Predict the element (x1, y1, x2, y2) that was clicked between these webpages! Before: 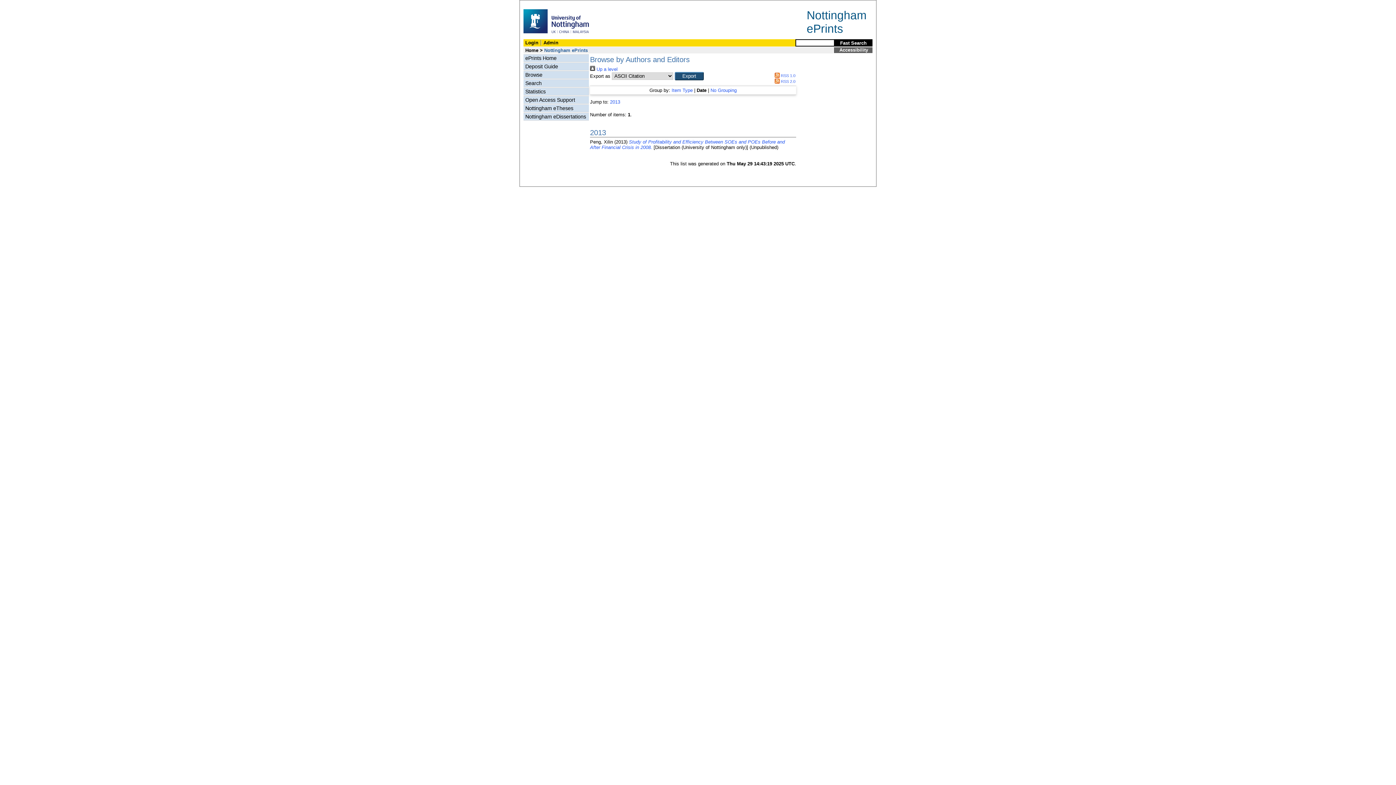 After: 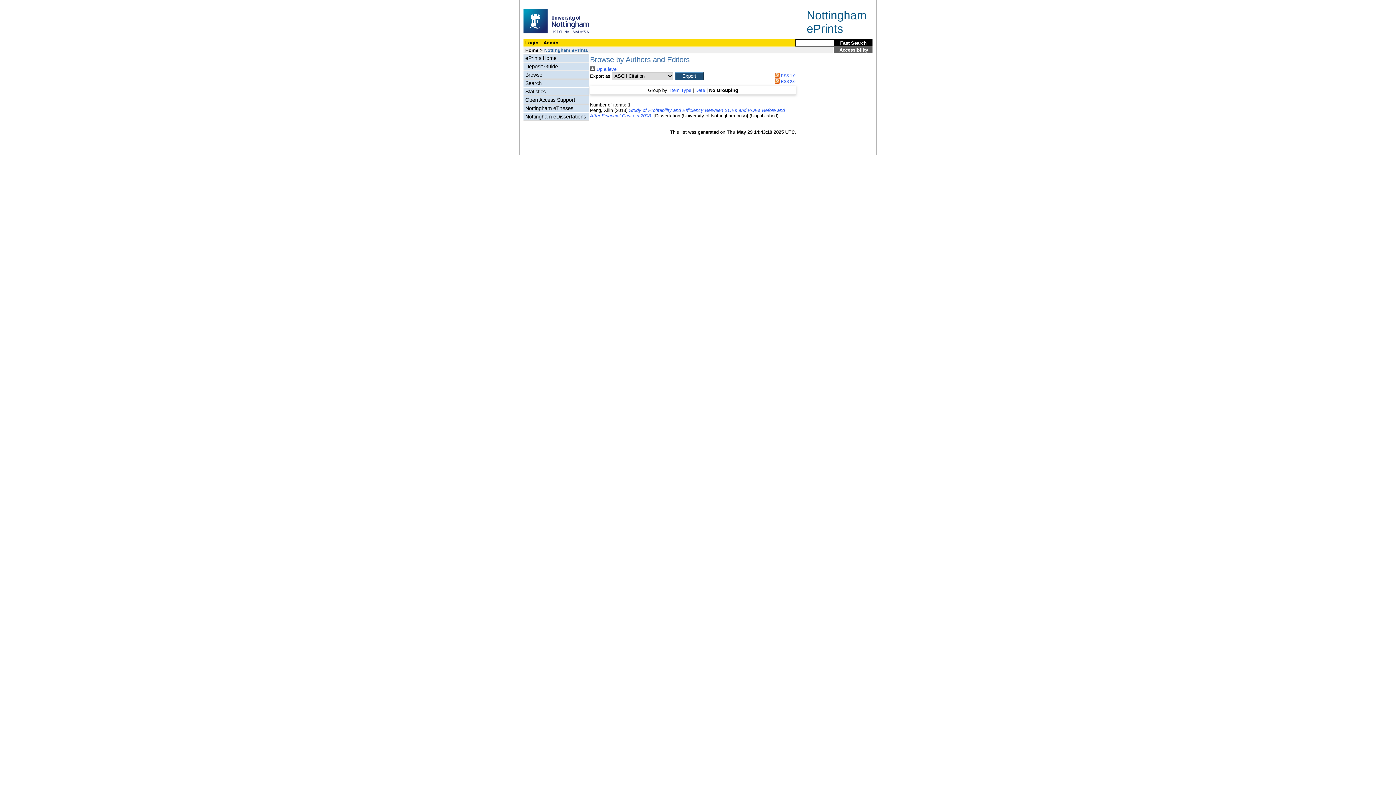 Action: bbox: (710, 87, 736, 93) label: No Grouping